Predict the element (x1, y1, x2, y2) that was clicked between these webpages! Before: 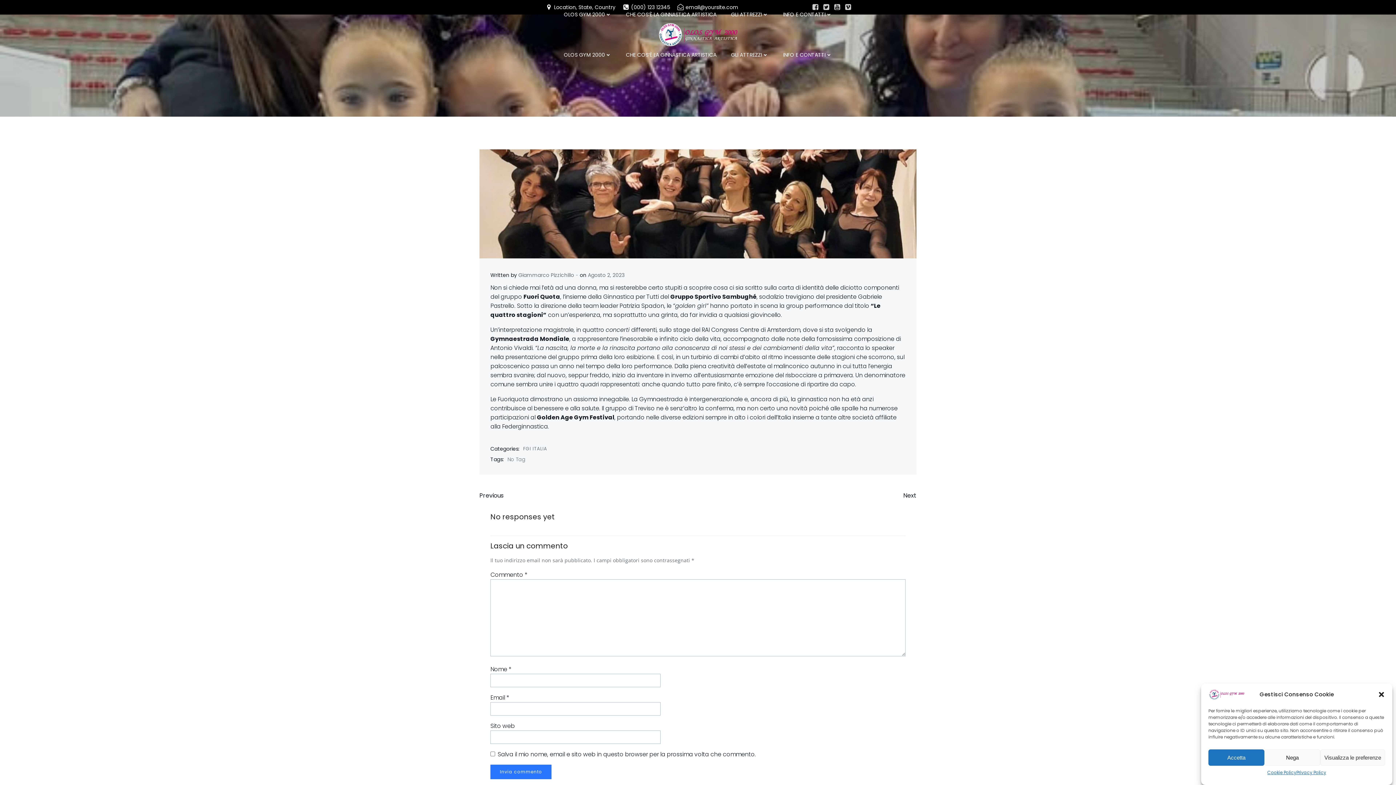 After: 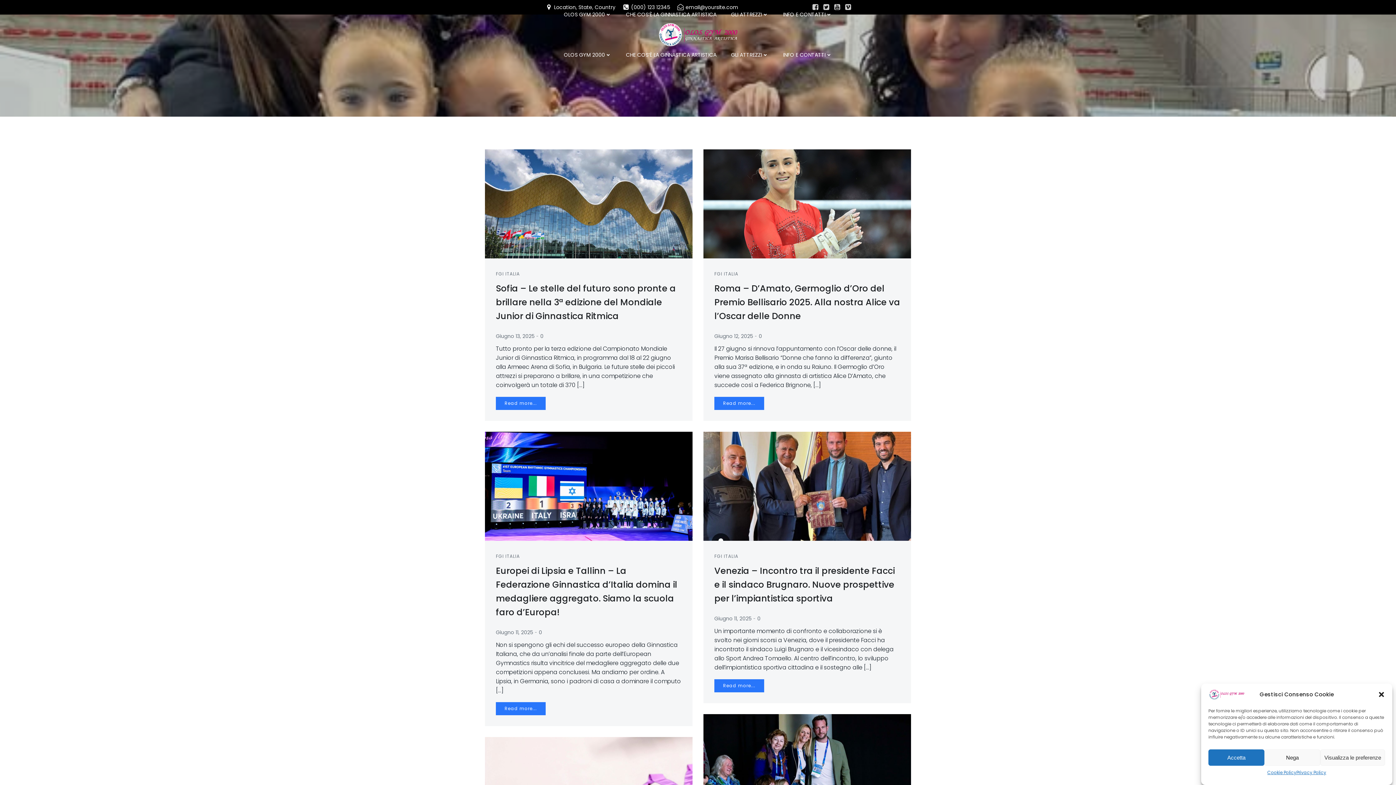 Action: bbox: (523, 445, 547, 452) label: FGI ITALIA